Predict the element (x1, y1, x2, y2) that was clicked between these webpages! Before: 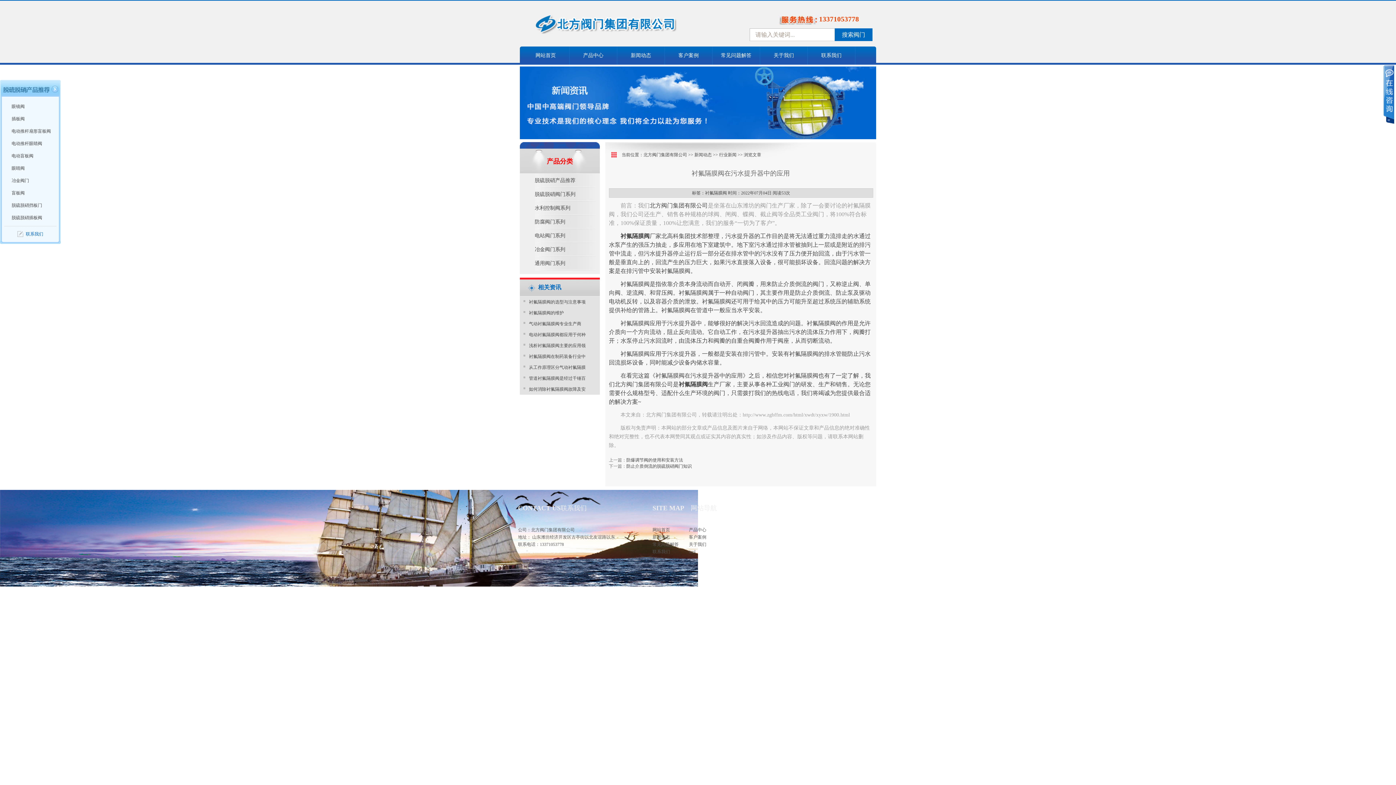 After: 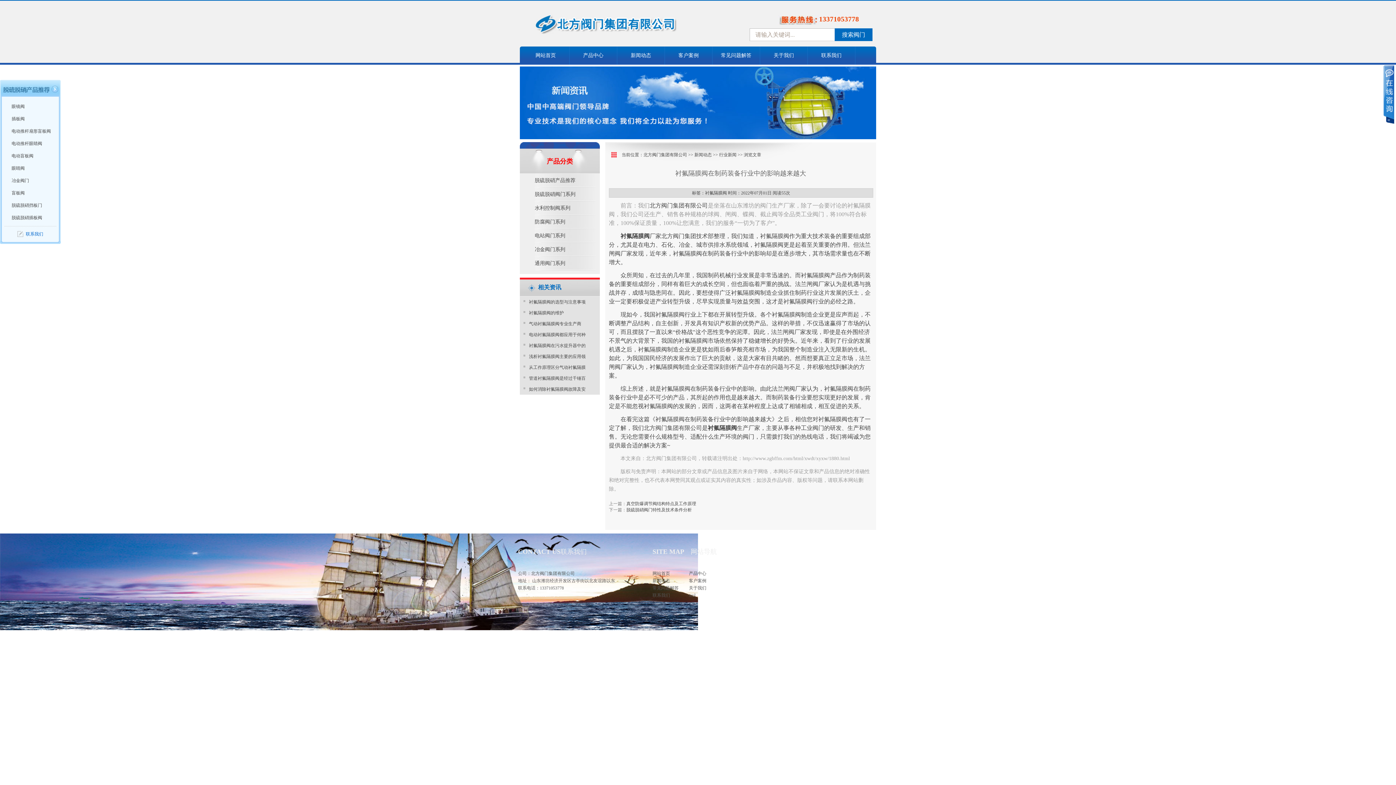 Action: label: 衬氟隔膜阀在制药装备行业中 bbox: (520, 351, 600, 362)